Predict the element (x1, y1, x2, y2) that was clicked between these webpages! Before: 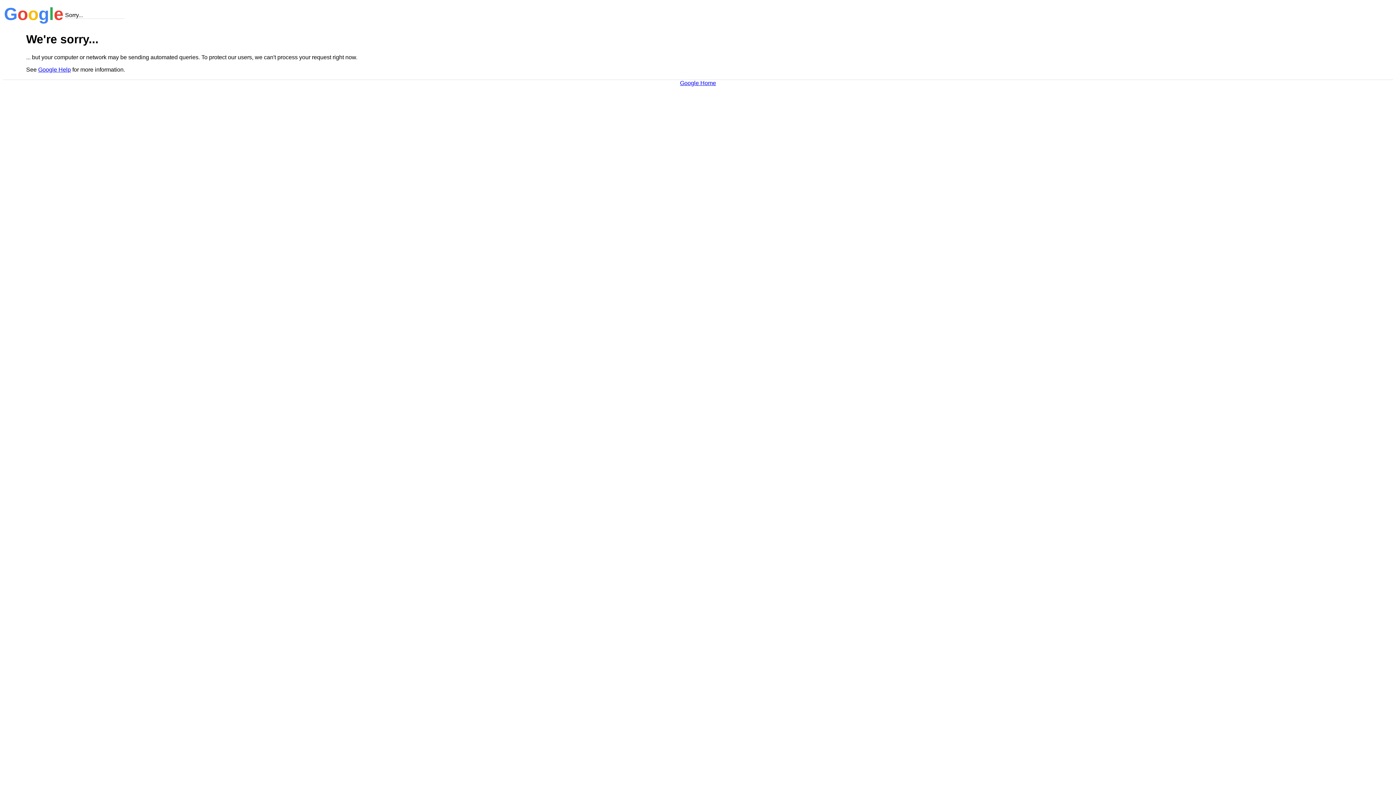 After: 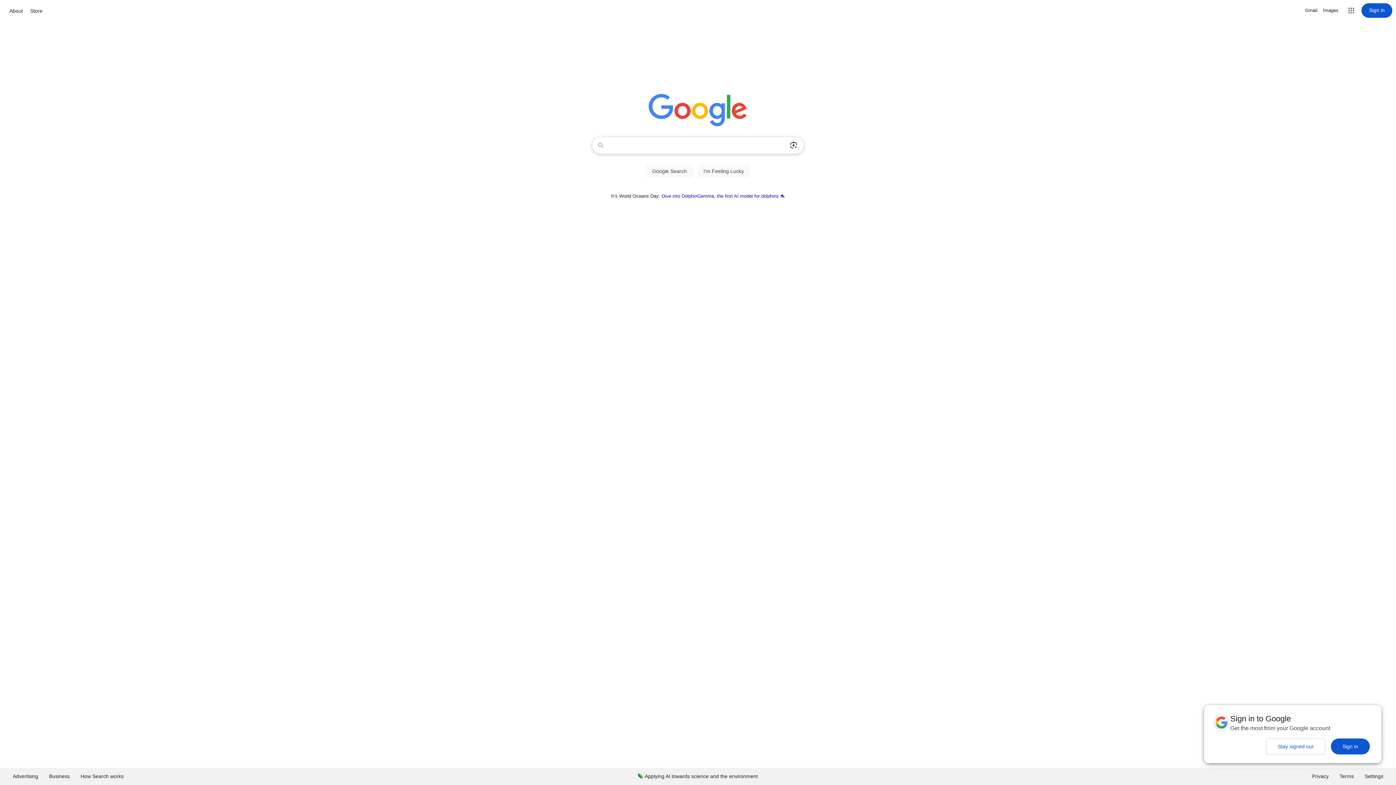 Action: bbox: (680, 79, 716, 86) label: Google Home